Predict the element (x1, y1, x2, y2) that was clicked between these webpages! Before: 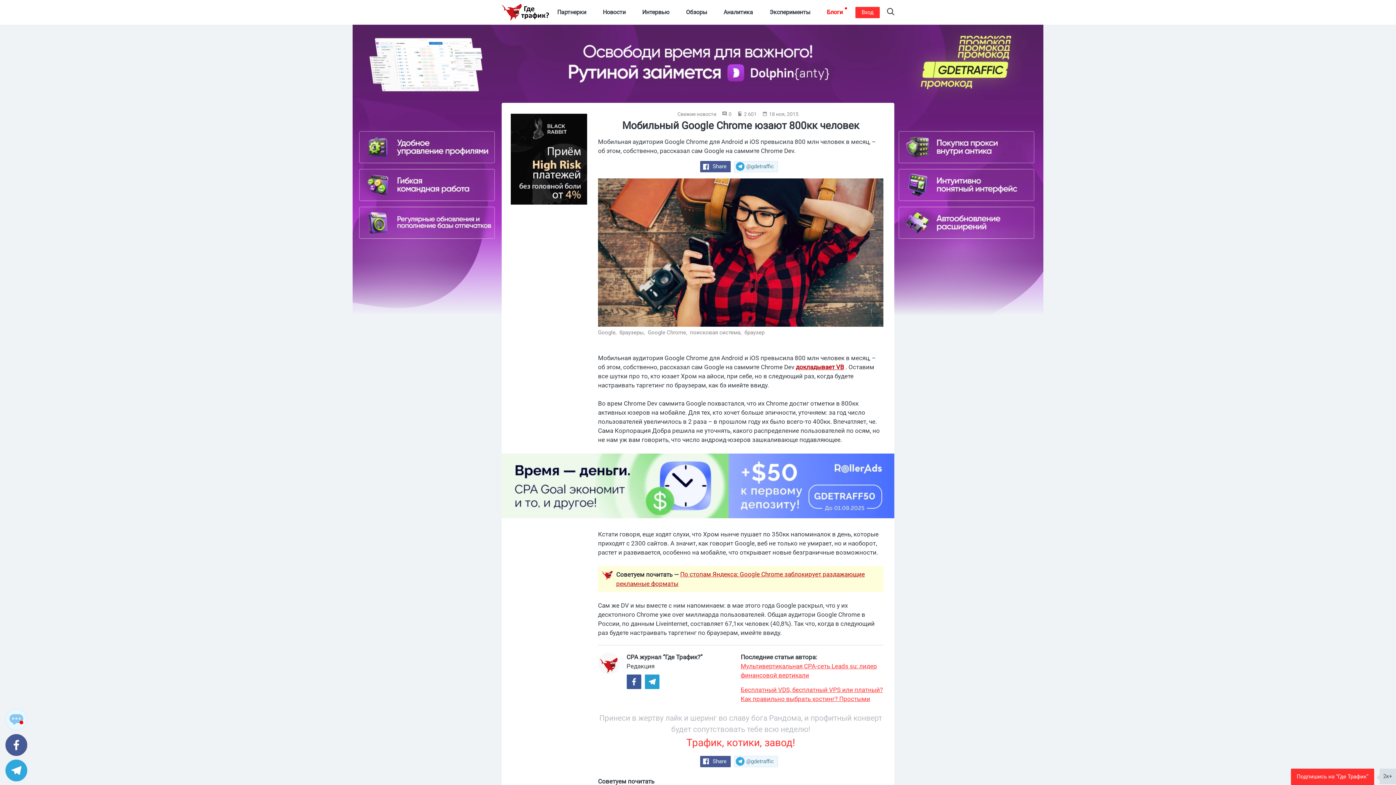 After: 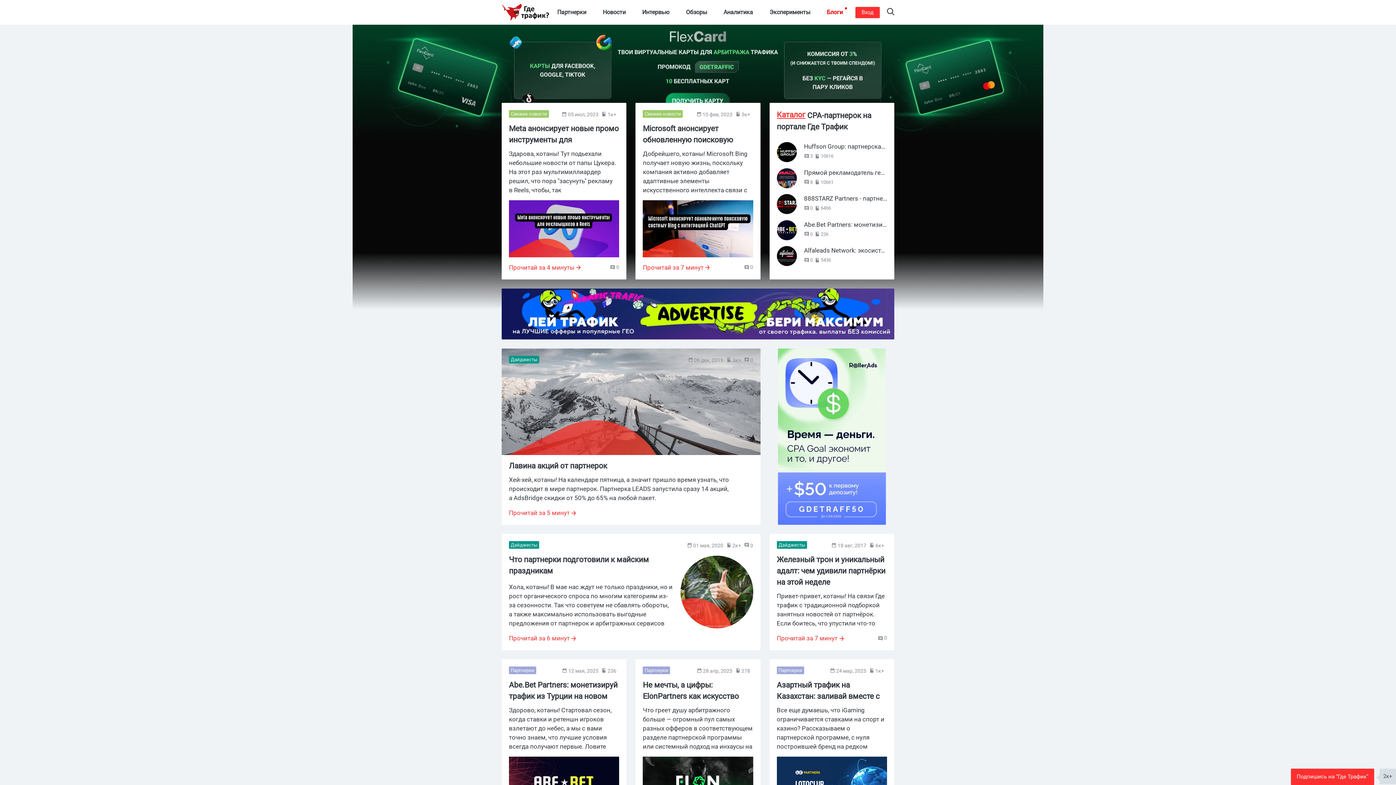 Action: label: Logo bbox: (501, 0, 549, 24)